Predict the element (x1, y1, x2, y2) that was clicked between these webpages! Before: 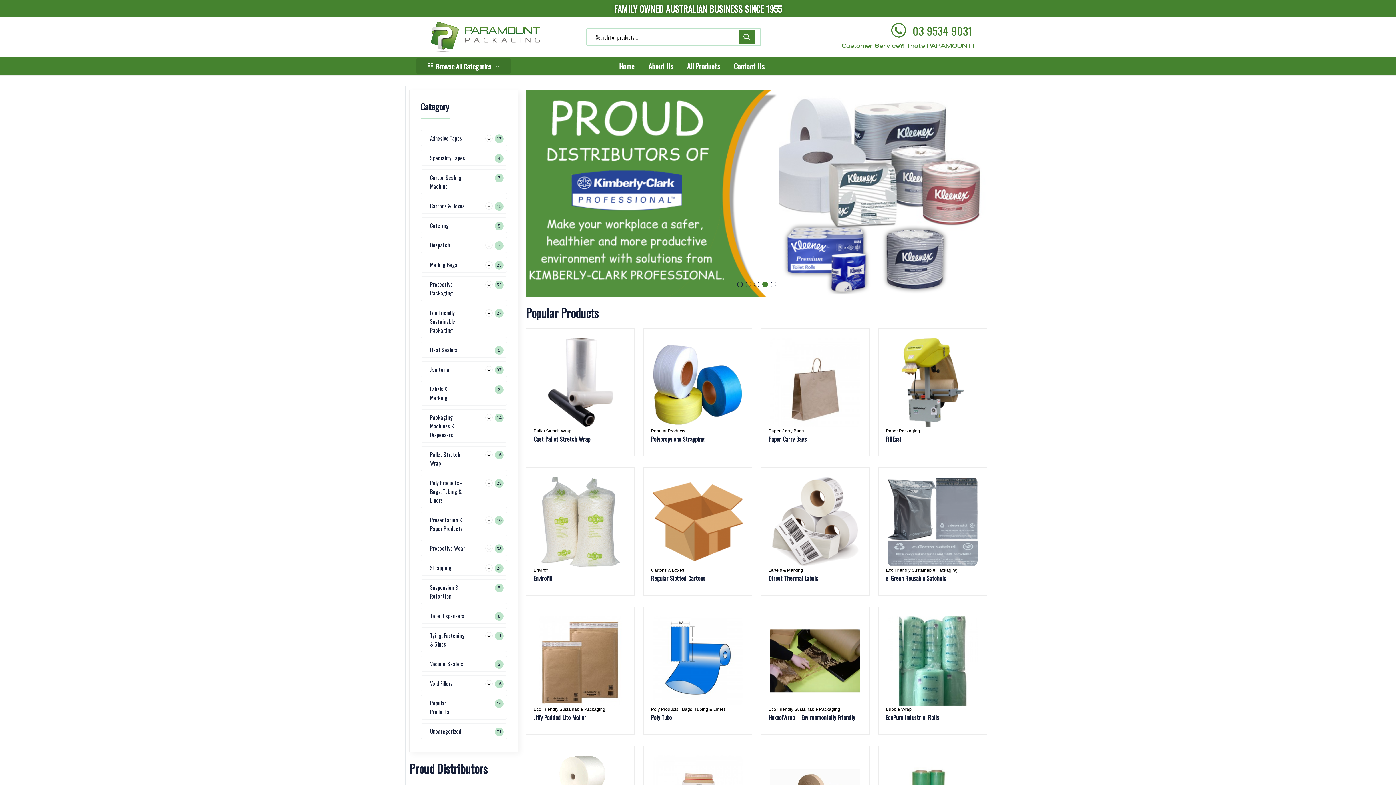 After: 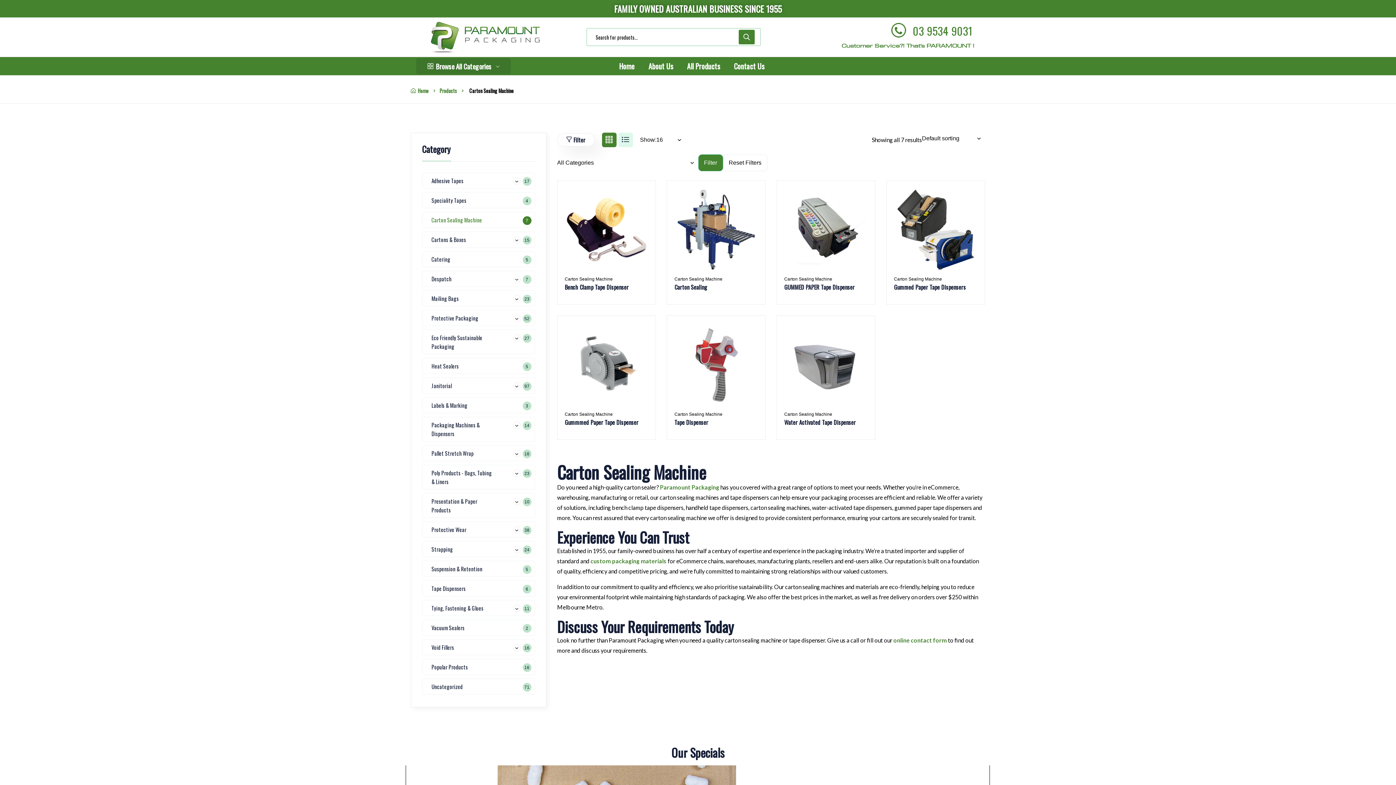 Action: bbox: (420, 169, 507, 194) label: Carton Sealing Machine